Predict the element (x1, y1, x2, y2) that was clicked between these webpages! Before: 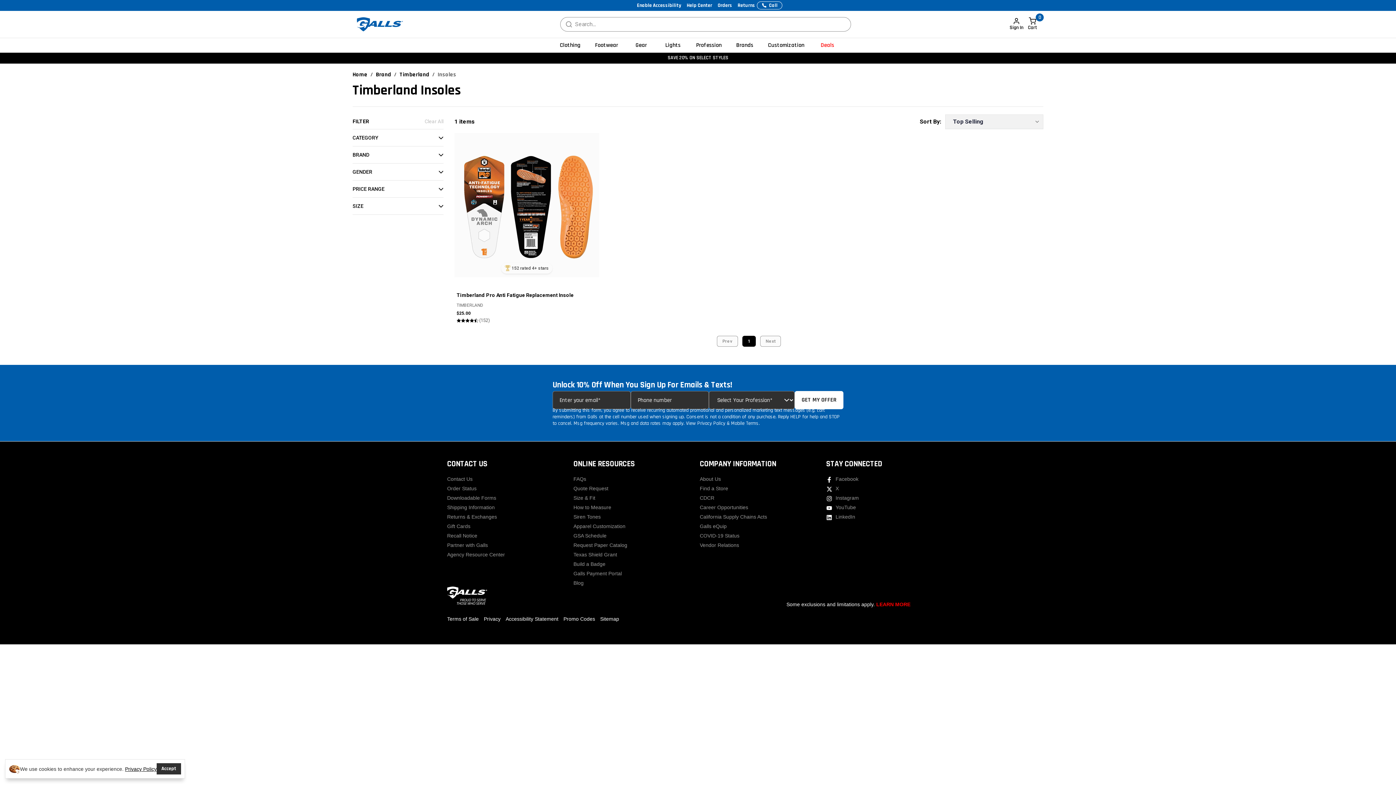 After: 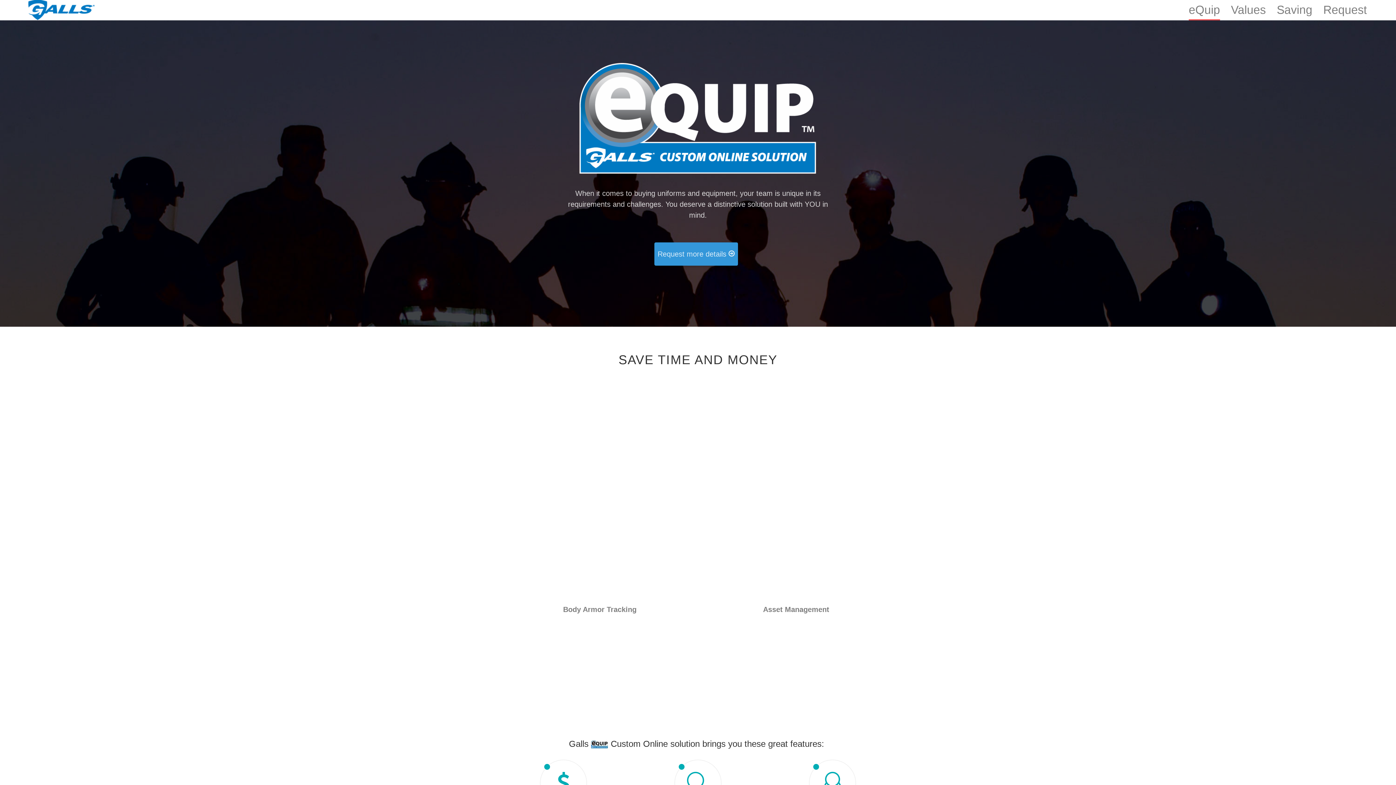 Action: bbox: (700, 592, 726, 598) label: Galls eQuip